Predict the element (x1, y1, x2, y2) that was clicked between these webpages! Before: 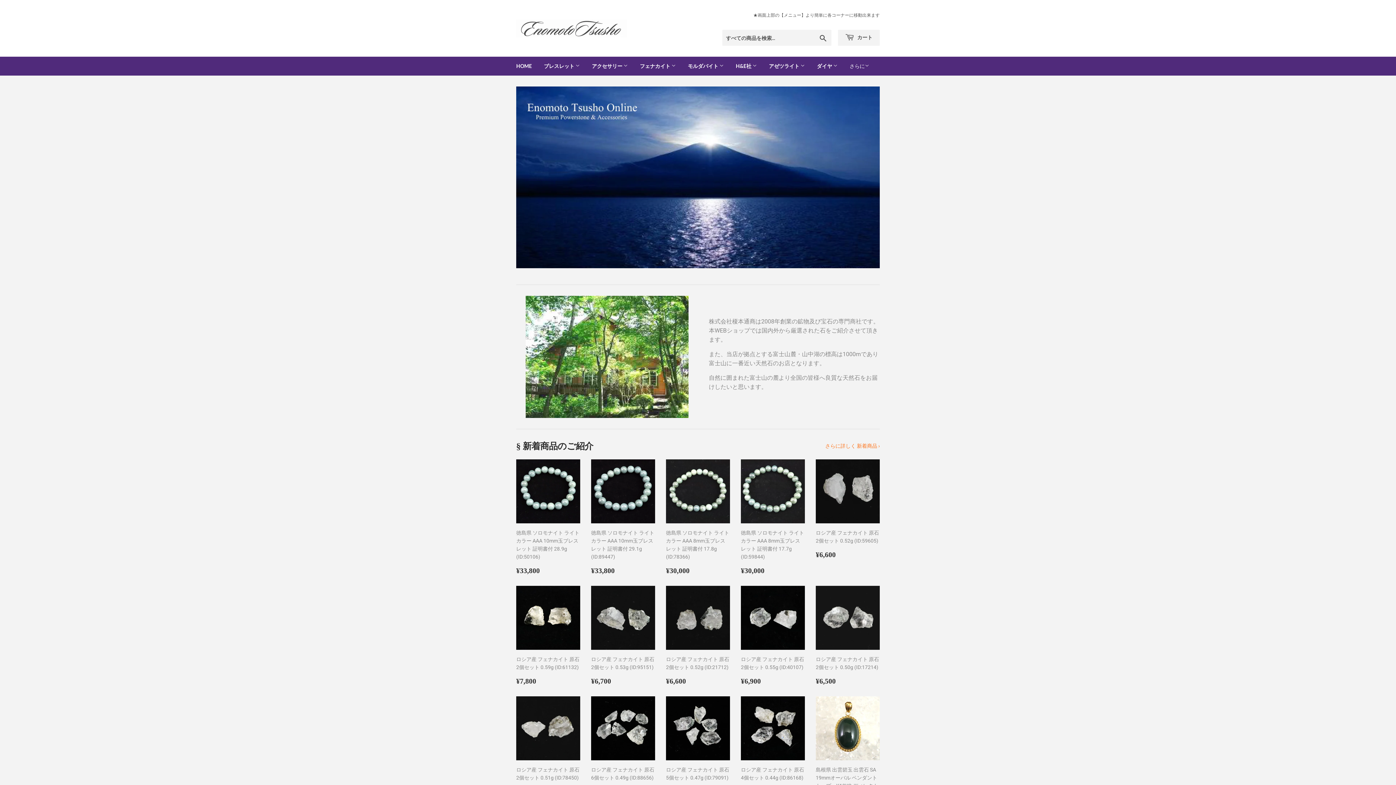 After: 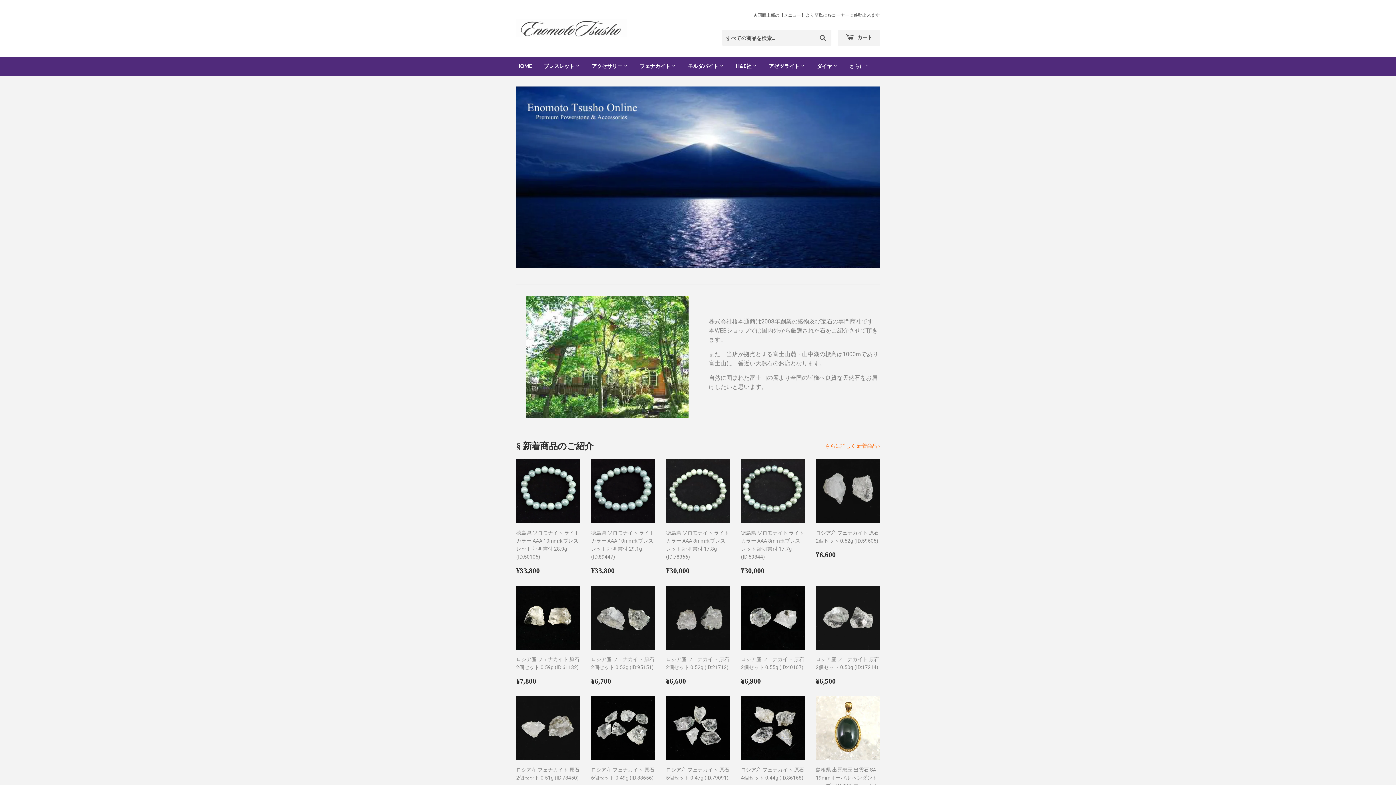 Action: label: HOME bbox: (510, 56, 537, 75)